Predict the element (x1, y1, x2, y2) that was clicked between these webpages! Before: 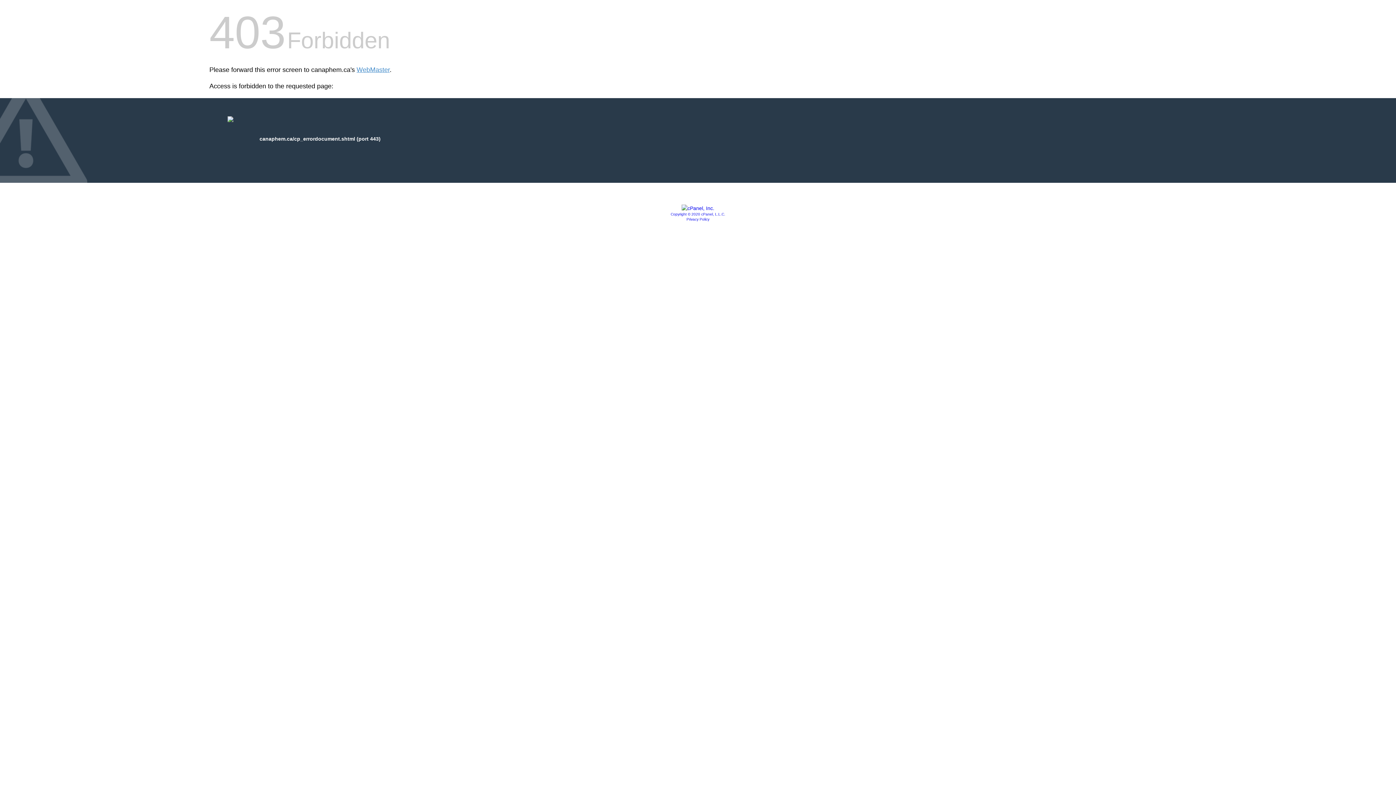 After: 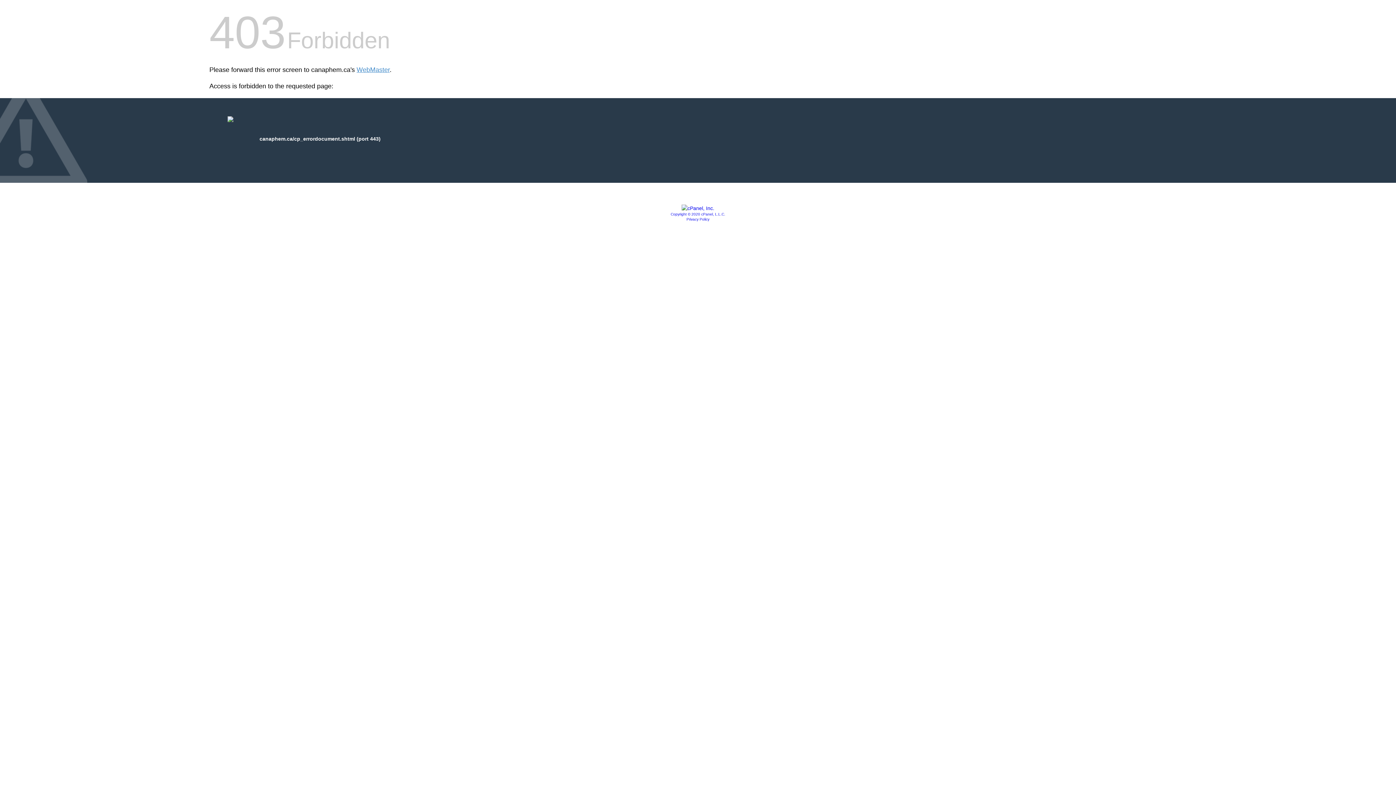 Action: label: Copyright © 2020 cPanel, L.L.C. bbox: (670, 212, 725, 216)